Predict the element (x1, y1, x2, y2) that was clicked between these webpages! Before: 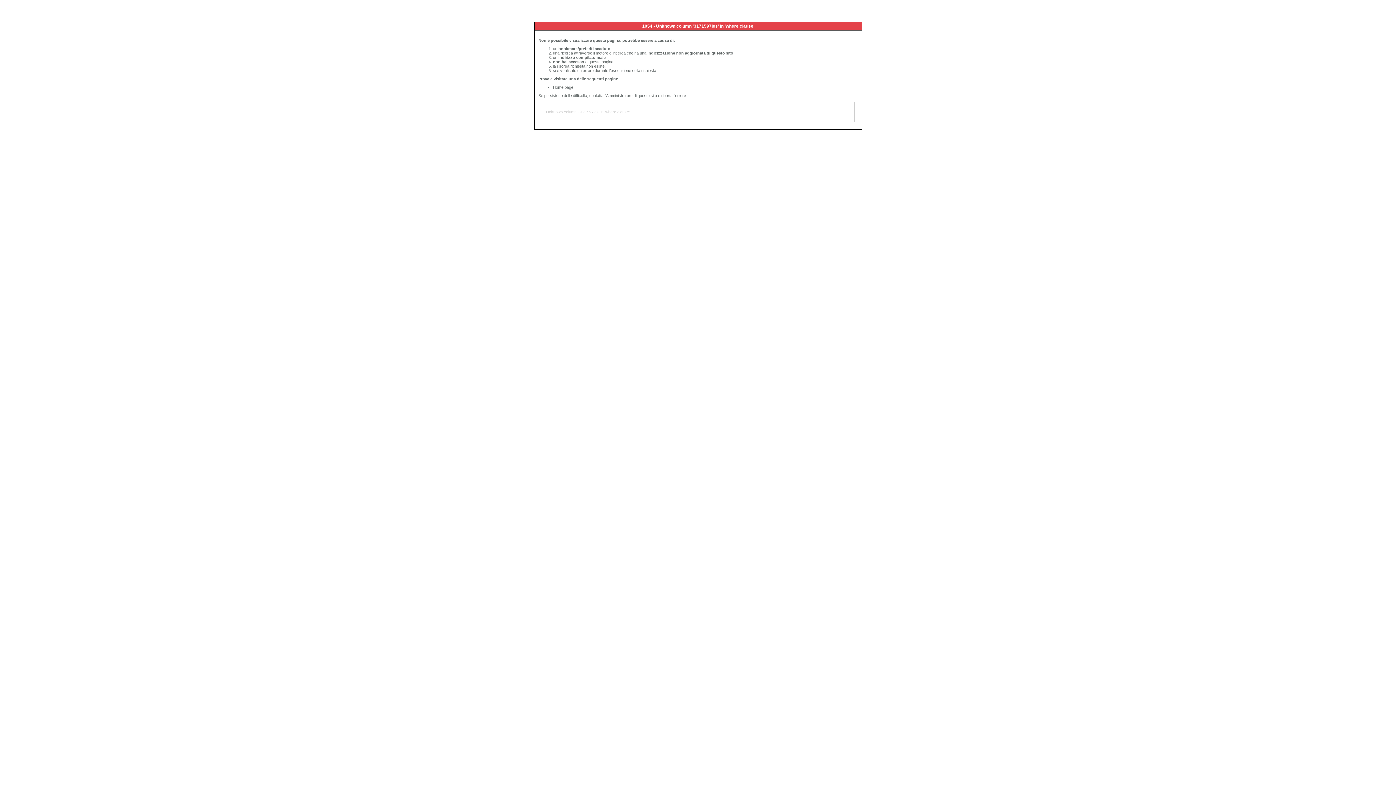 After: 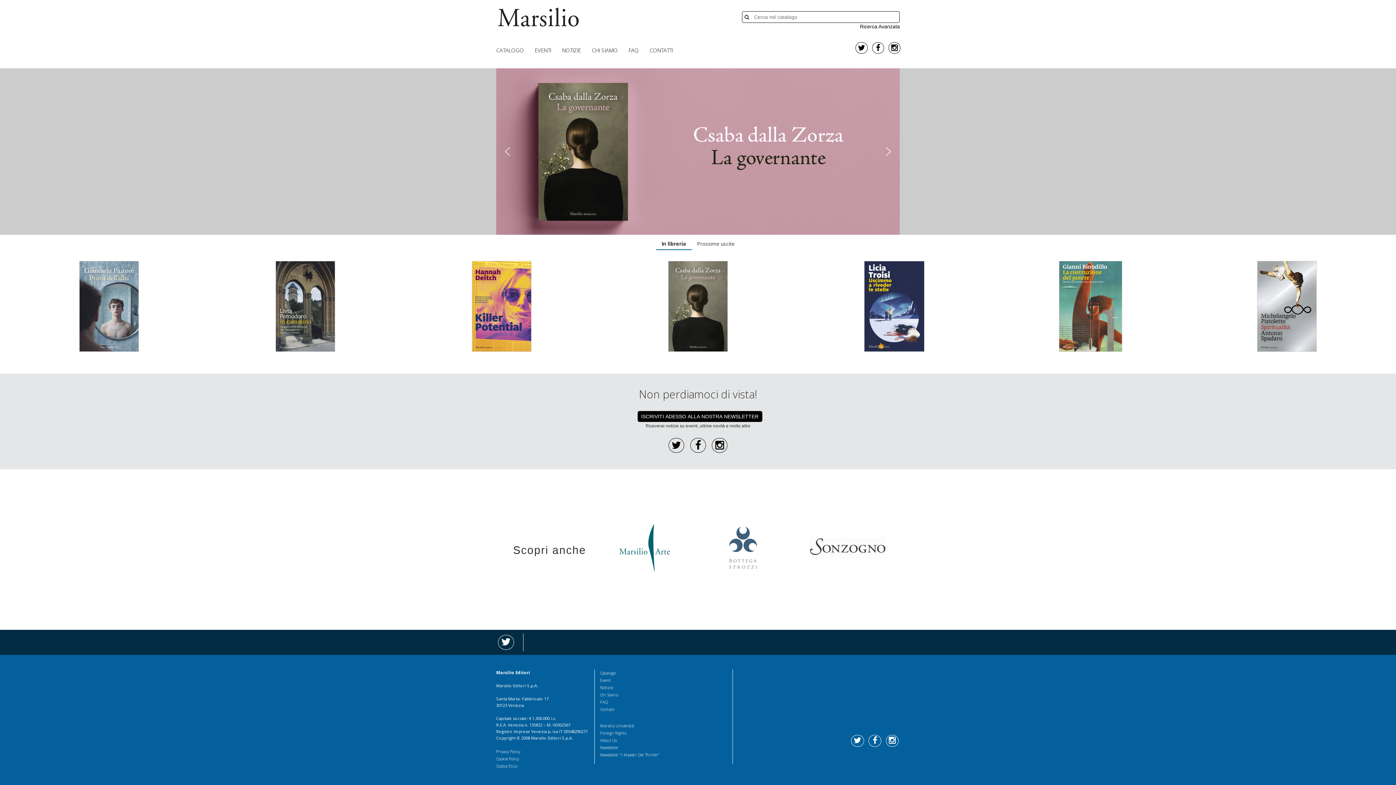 Action: bbox: (553, 85, 573, 89) label: Home page